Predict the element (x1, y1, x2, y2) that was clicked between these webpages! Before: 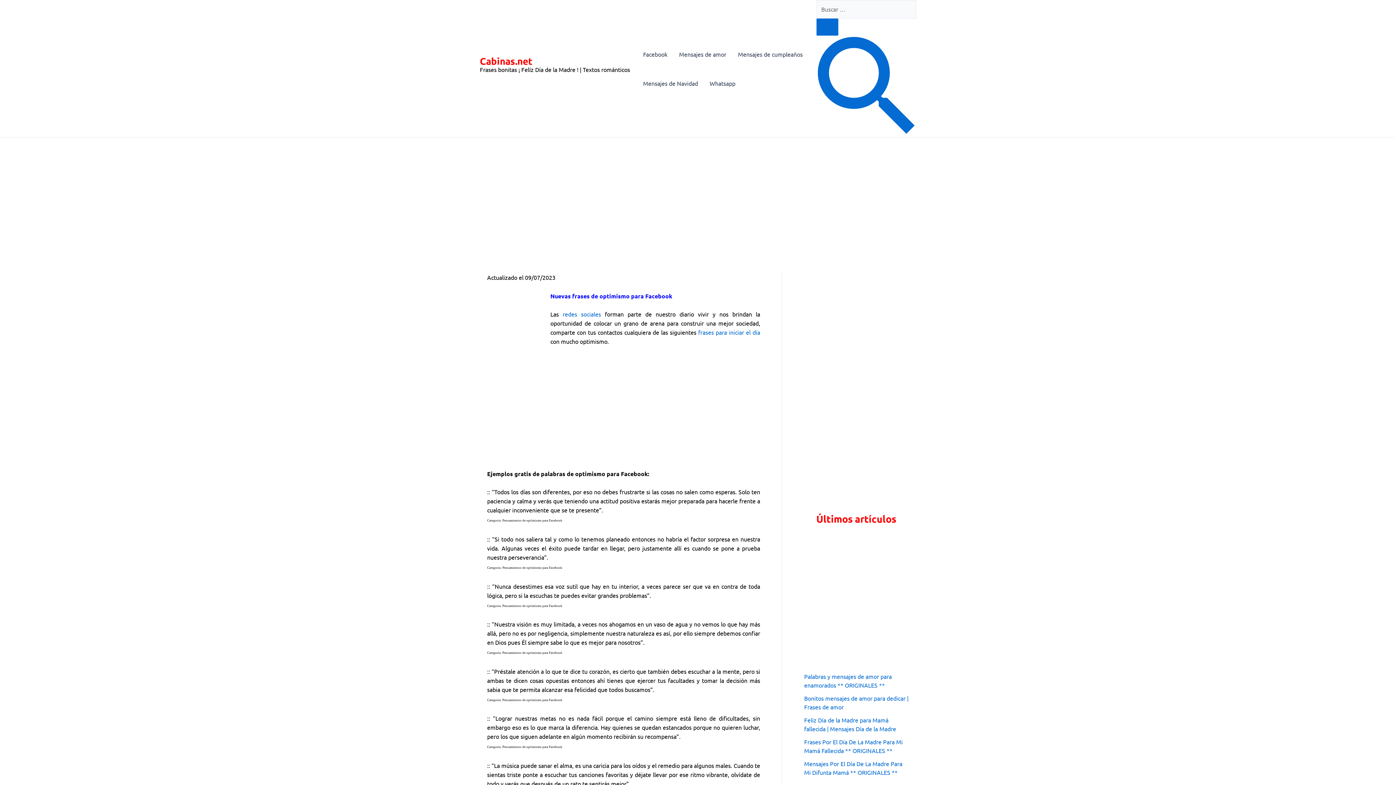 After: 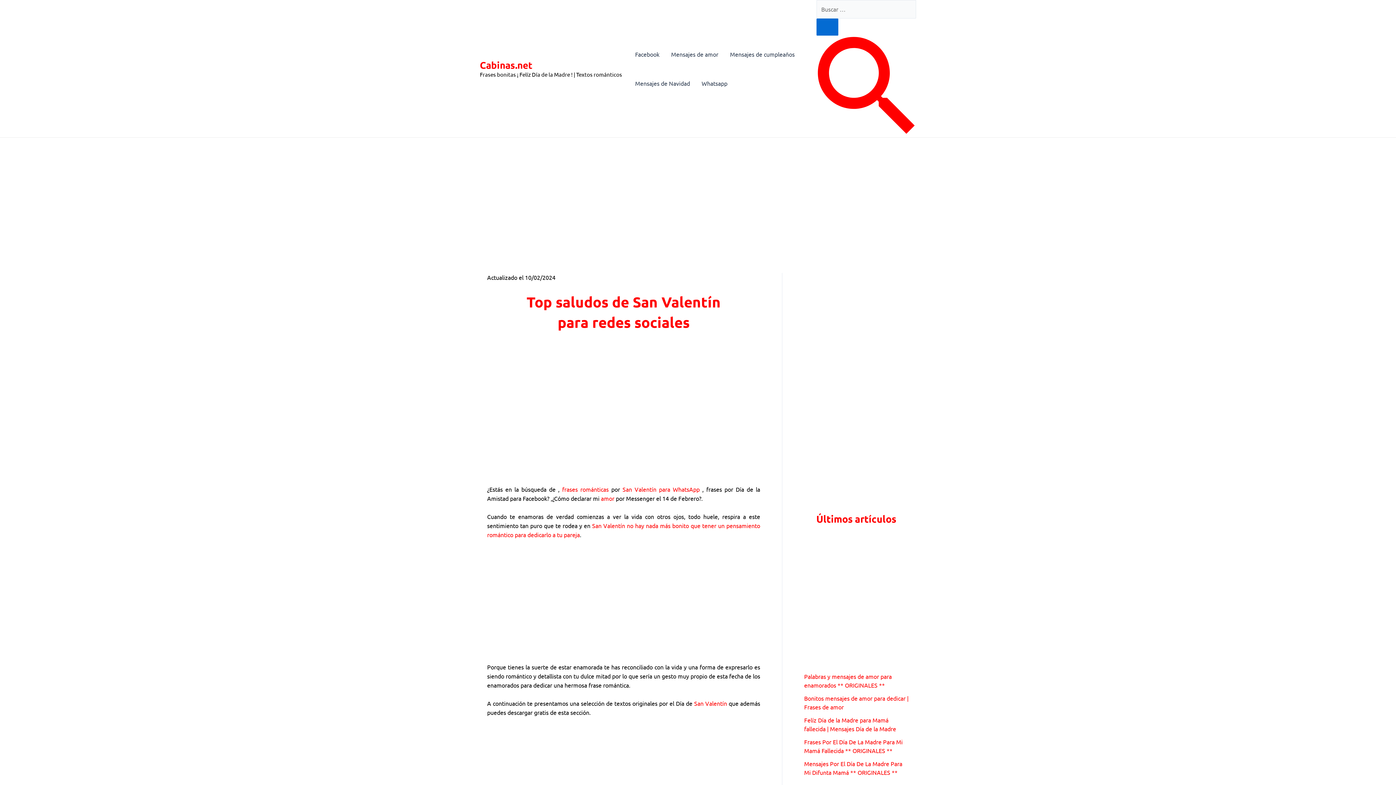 Action: label: redes sociales bbox: (562, 310, 601, 317)